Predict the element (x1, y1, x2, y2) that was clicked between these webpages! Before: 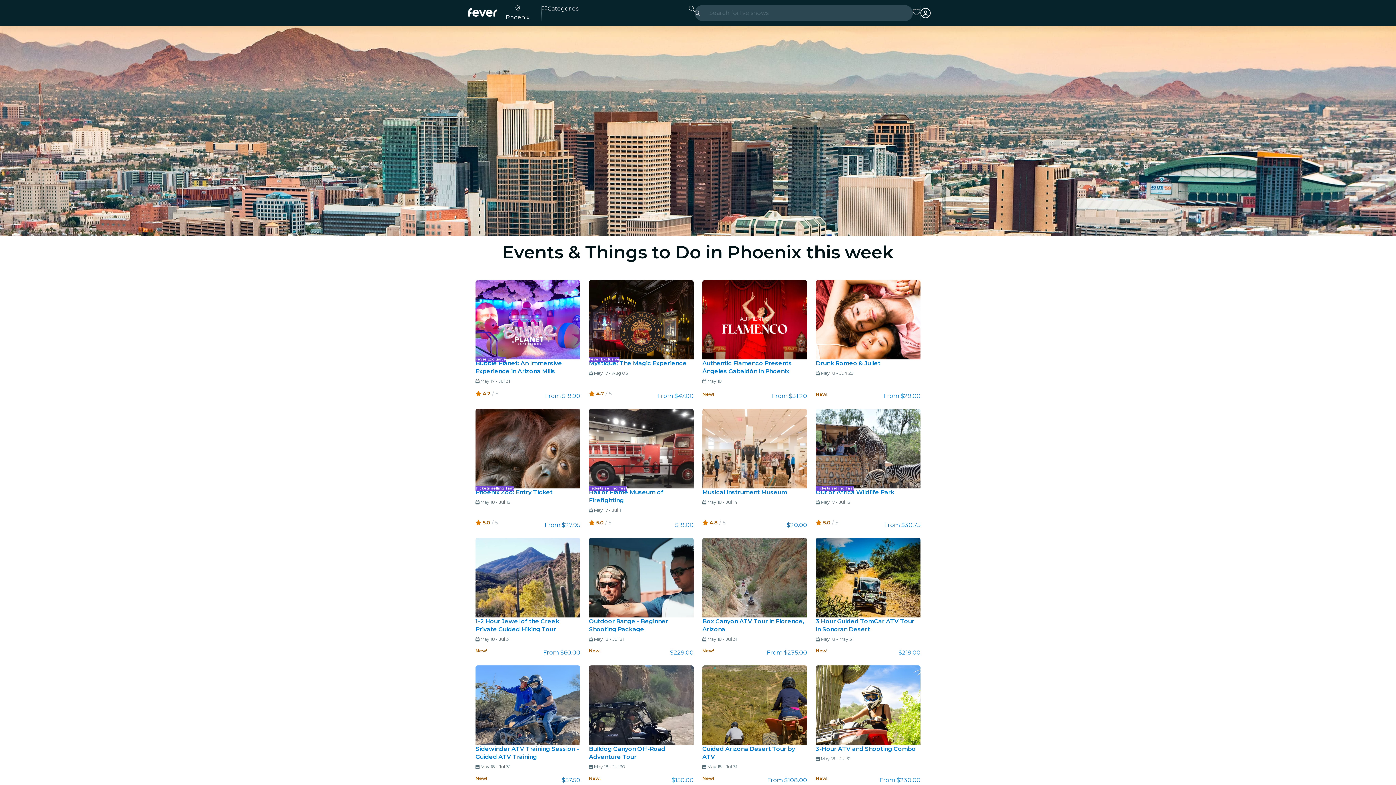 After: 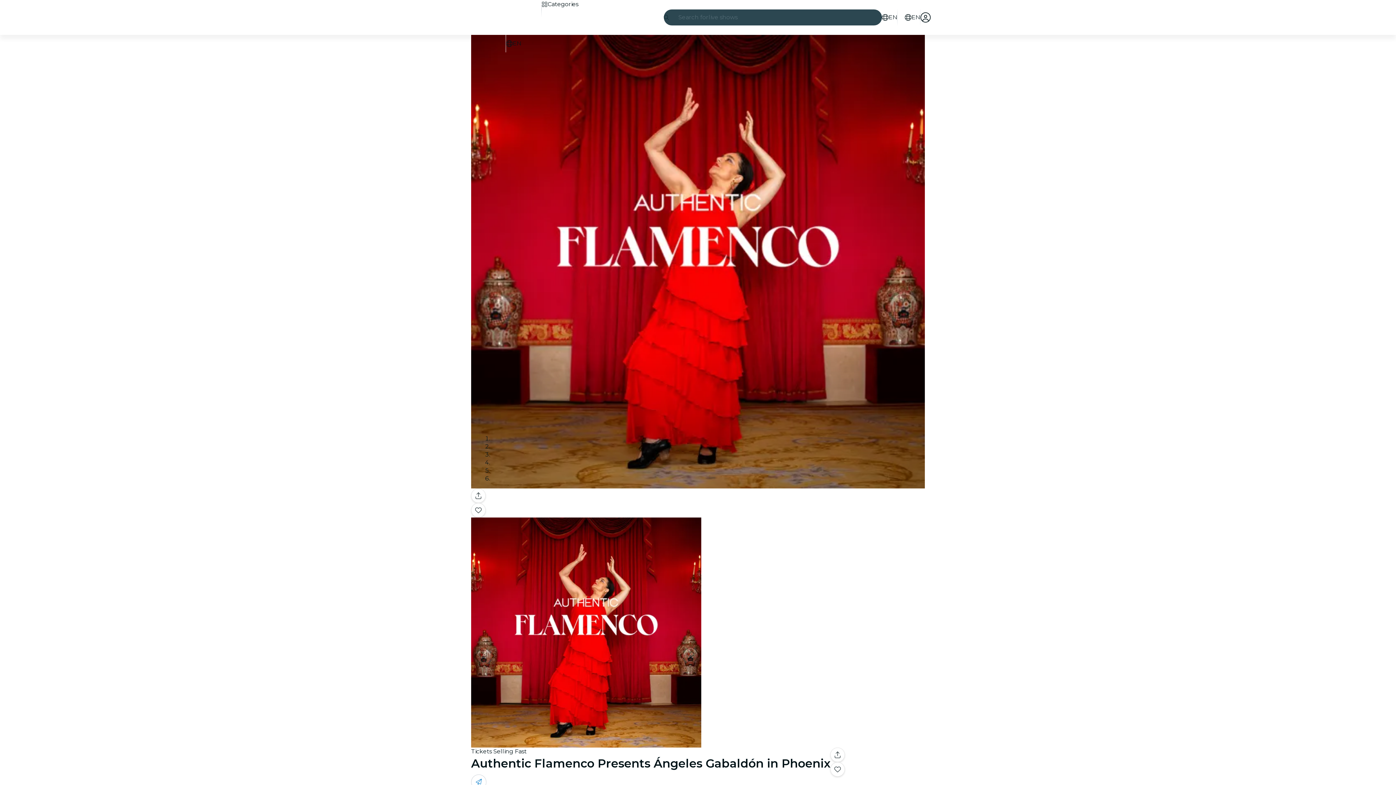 Action: bbox: (702, 280, 807, 400) label: Authentic Flamenco Presents Ángeles Gabaldón in Phoenix
 May 18
New!
From $31.20